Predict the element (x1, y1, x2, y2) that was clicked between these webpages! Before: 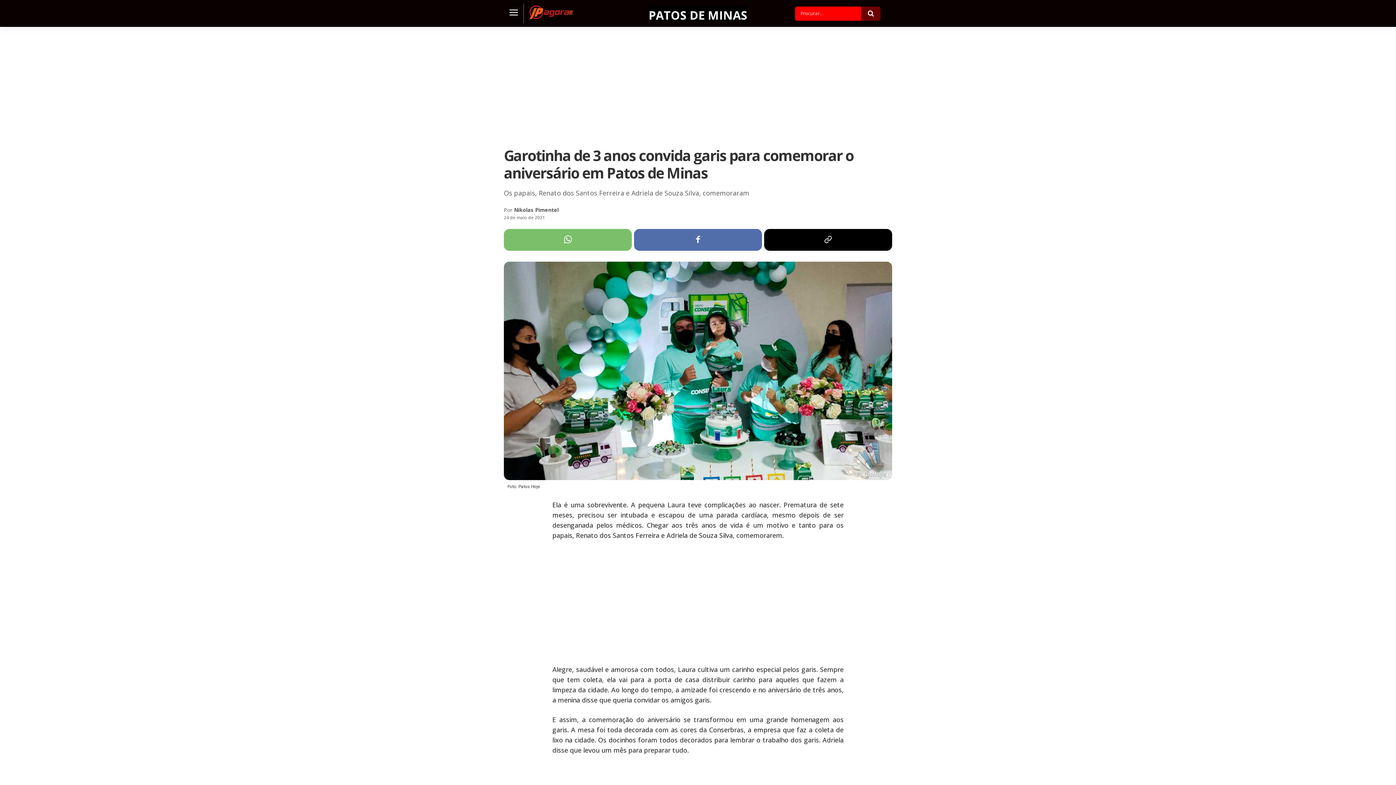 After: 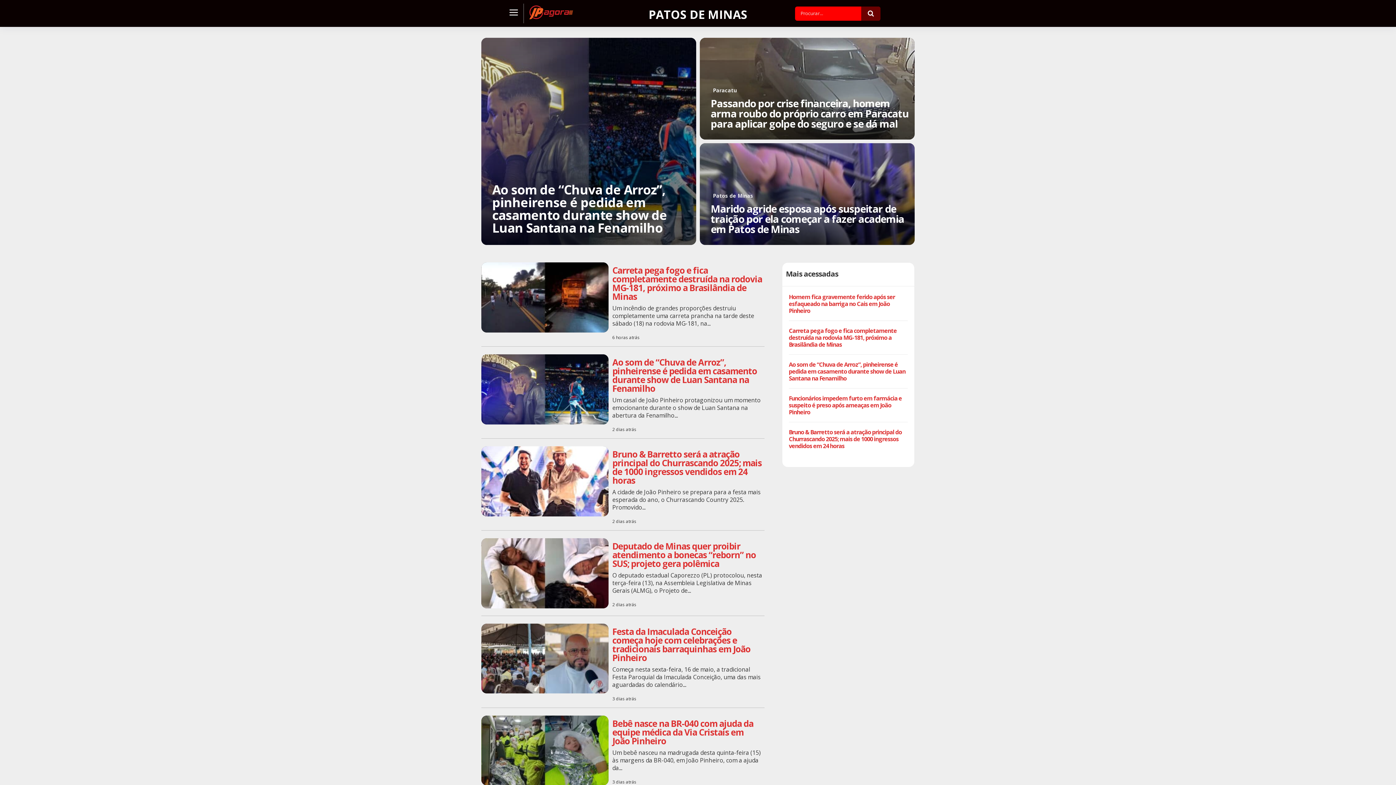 Action: label: PATOS DE MINAS bbox: (648, 5, 747, 21)